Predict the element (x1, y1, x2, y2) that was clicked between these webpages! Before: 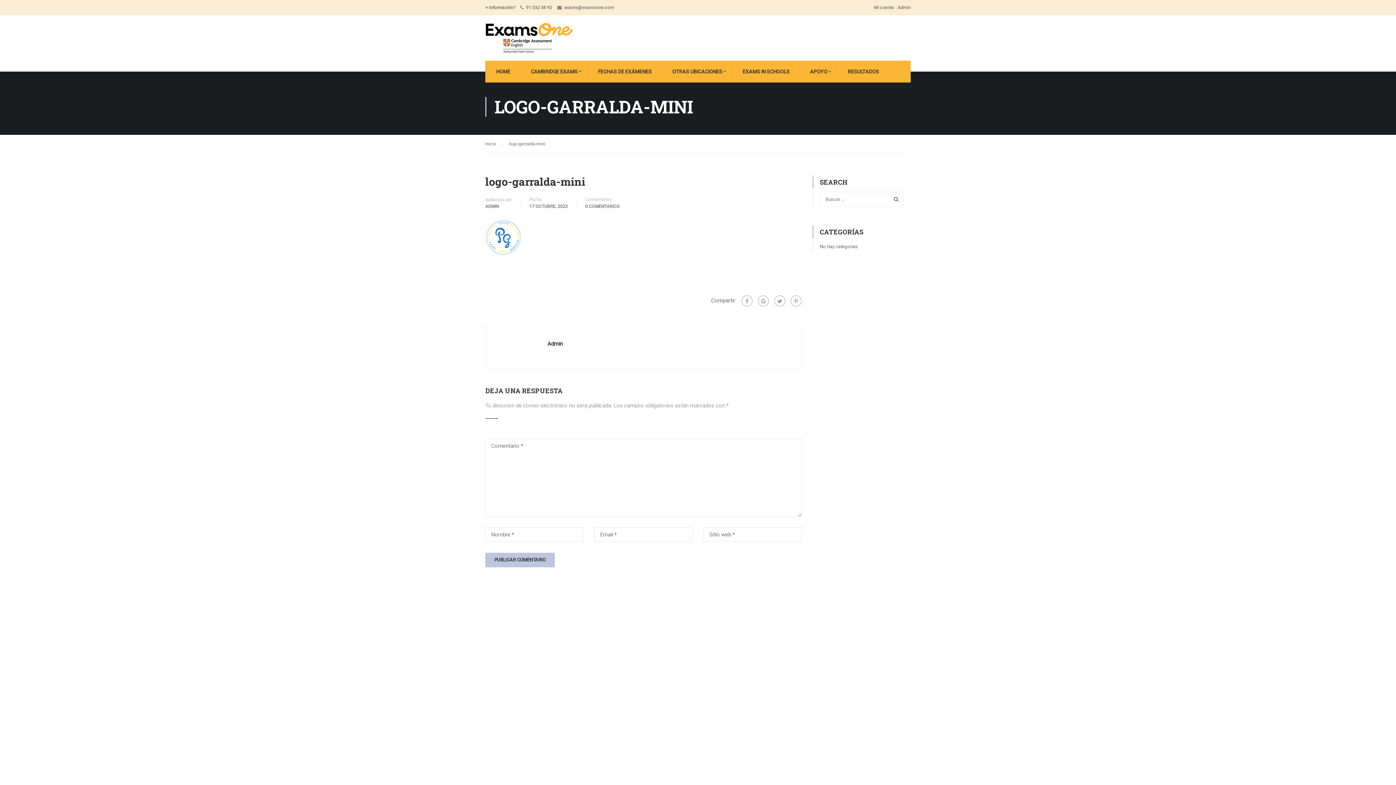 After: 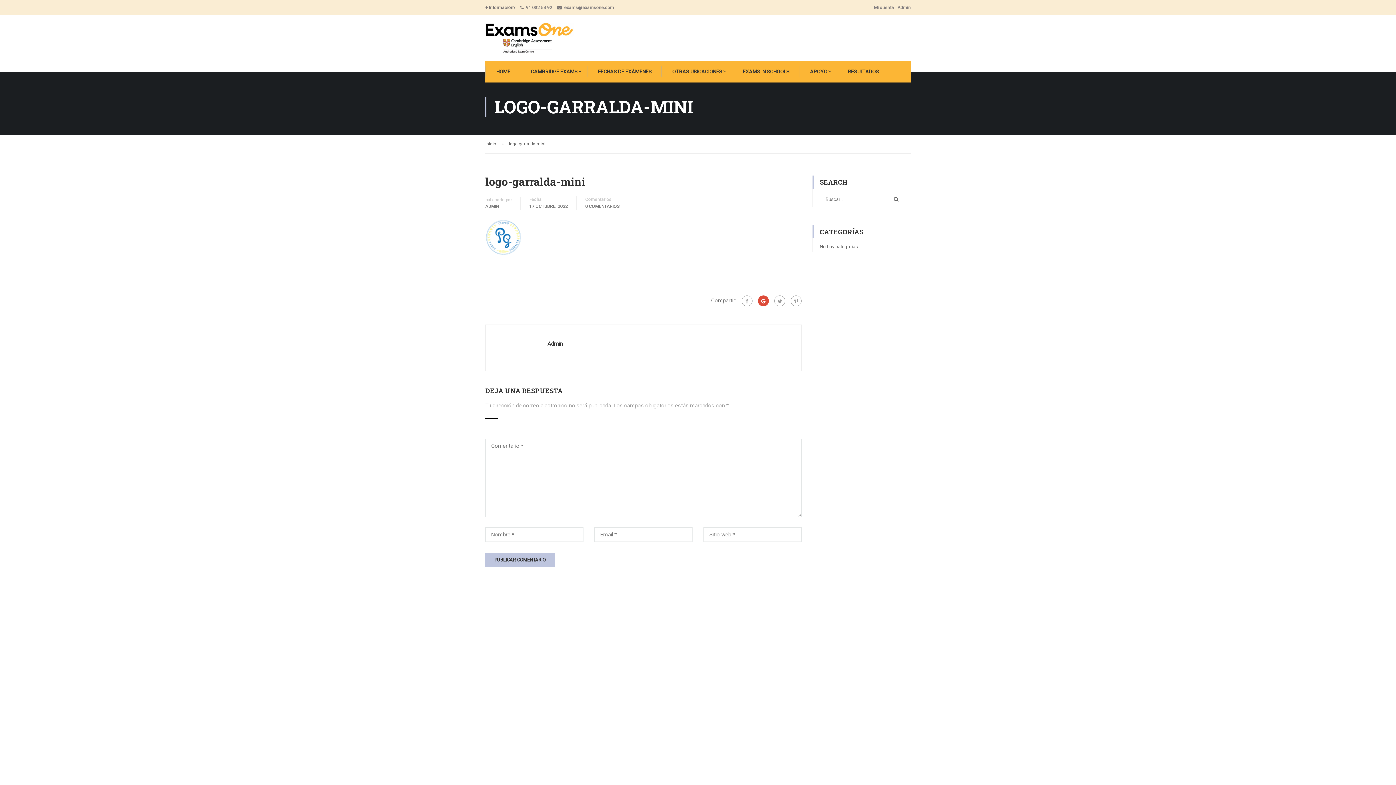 Action: bbox: (758, 295, 769, 306)